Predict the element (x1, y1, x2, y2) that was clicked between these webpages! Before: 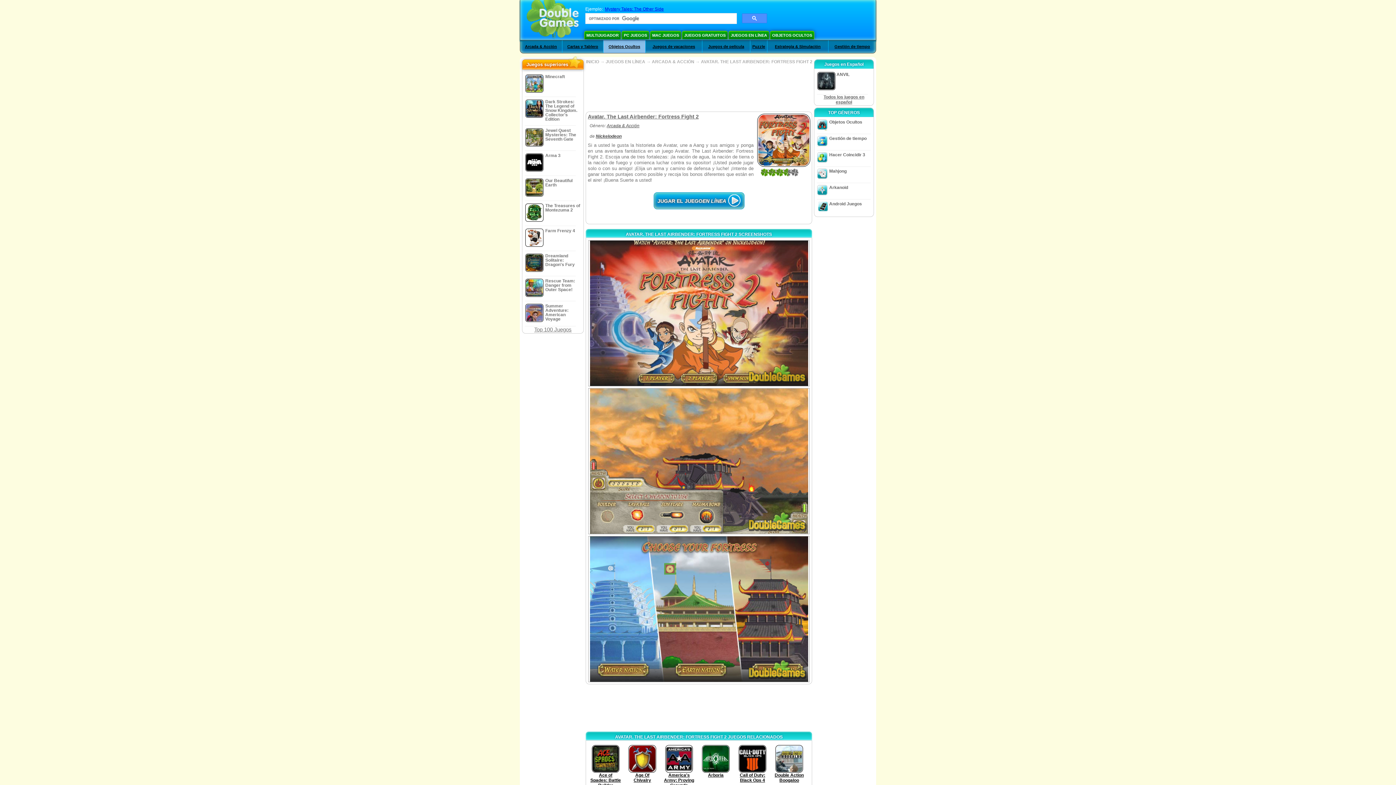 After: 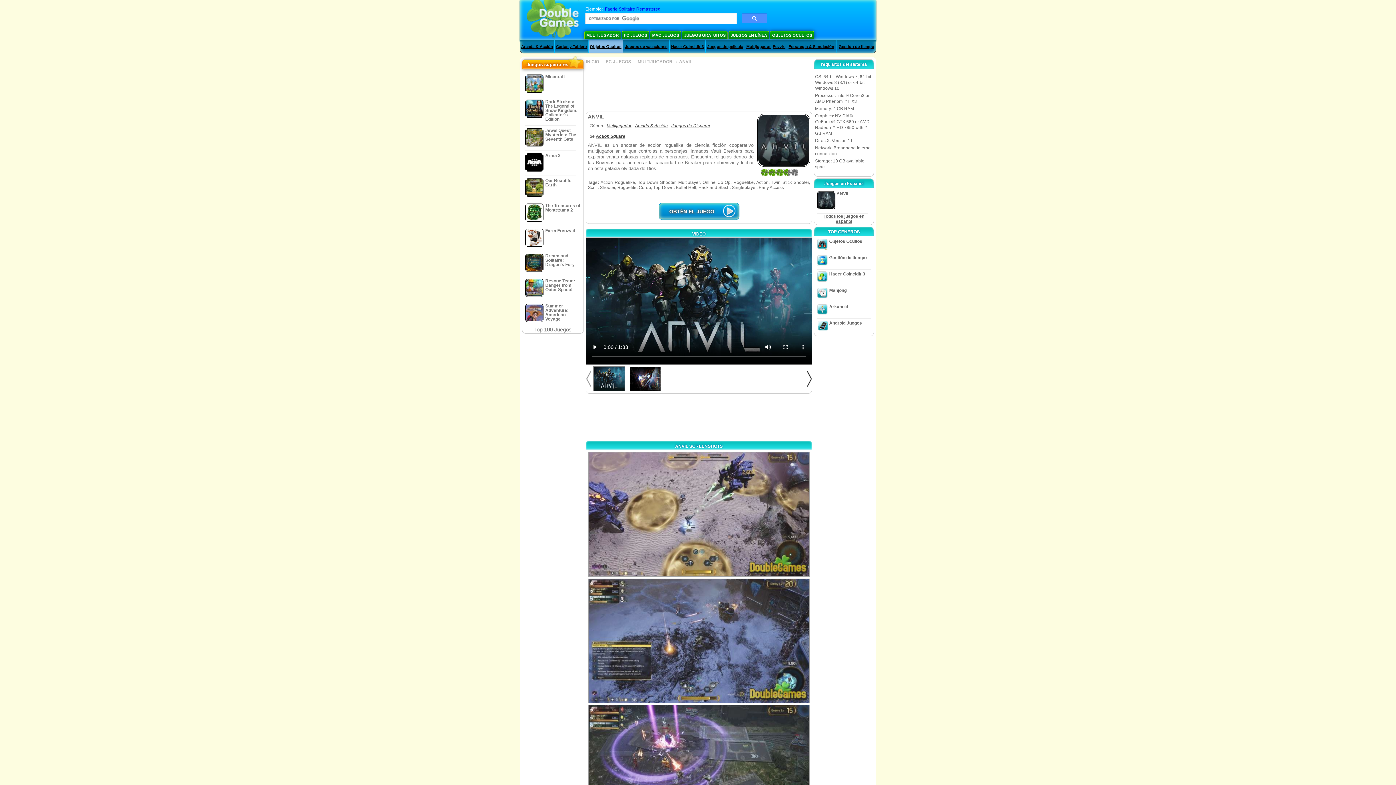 Action: bbox: (815, 69, 873, 92) label:  ANVIL